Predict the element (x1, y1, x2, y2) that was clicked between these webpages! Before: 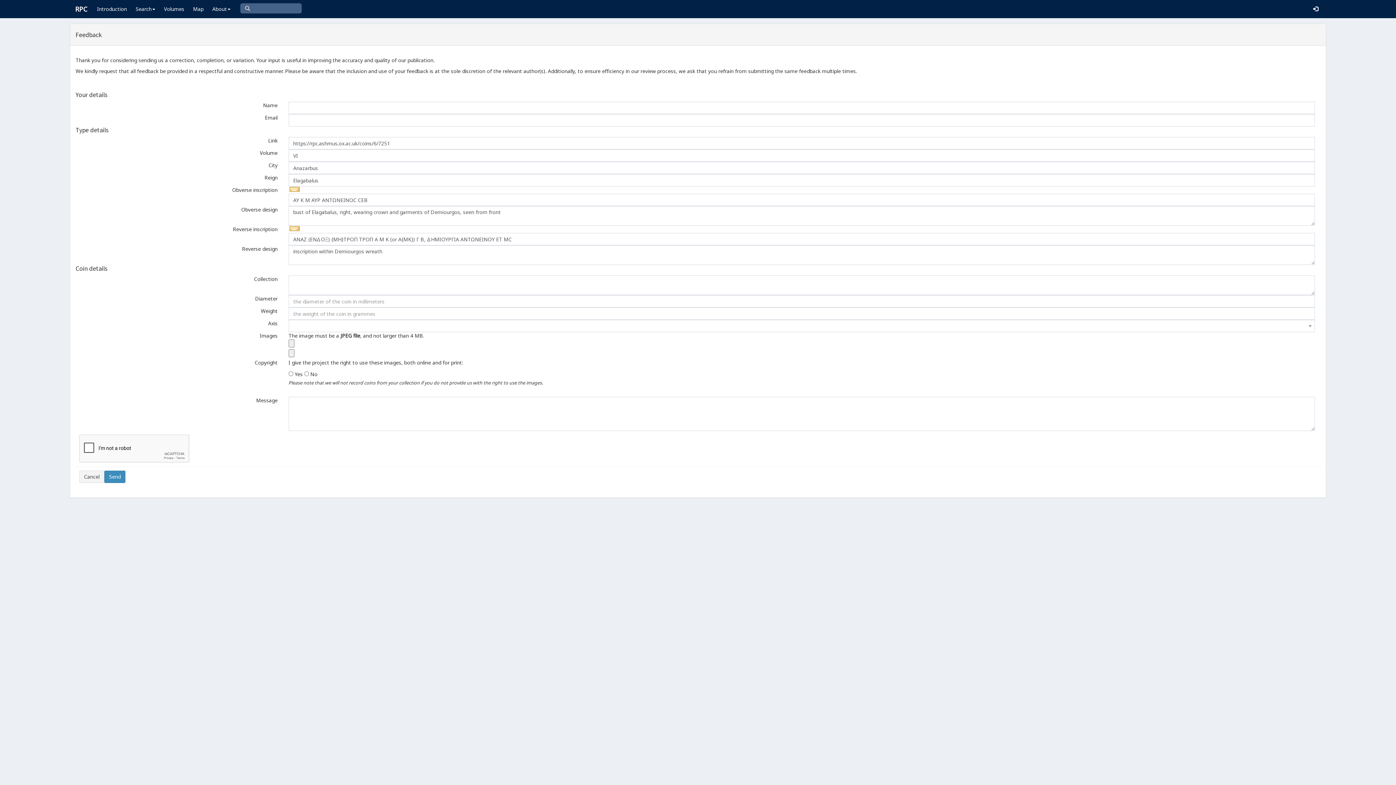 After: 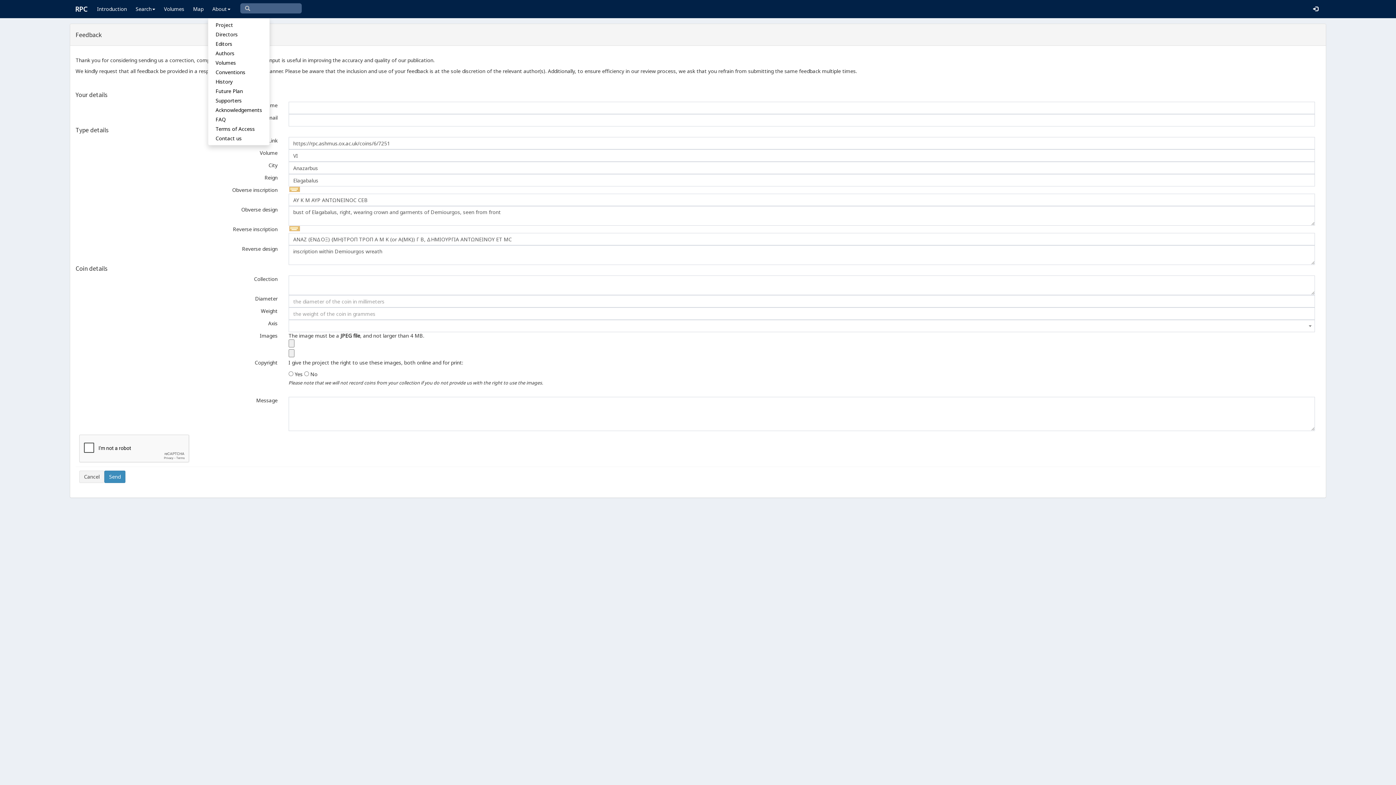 Action: label: About bbox: (208, 0, 234, 18)